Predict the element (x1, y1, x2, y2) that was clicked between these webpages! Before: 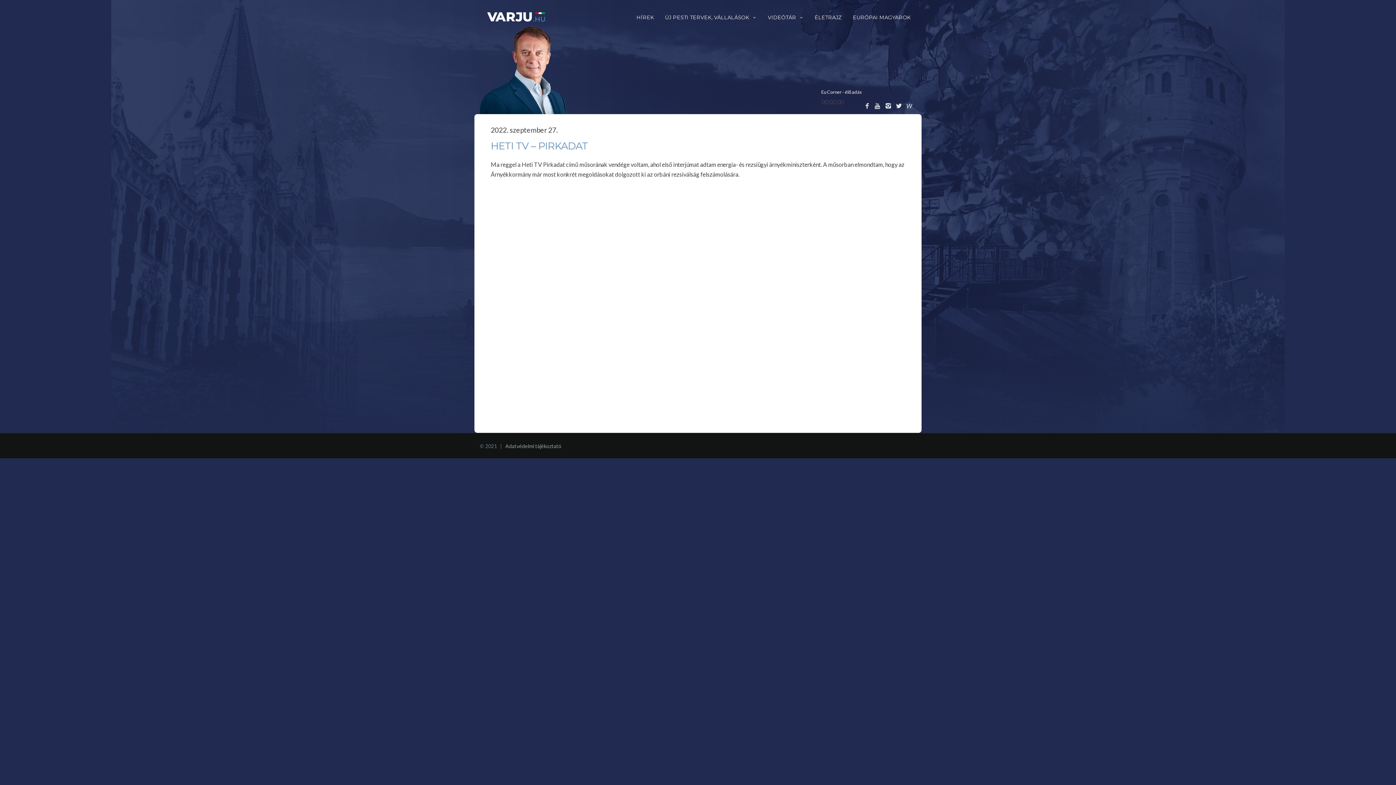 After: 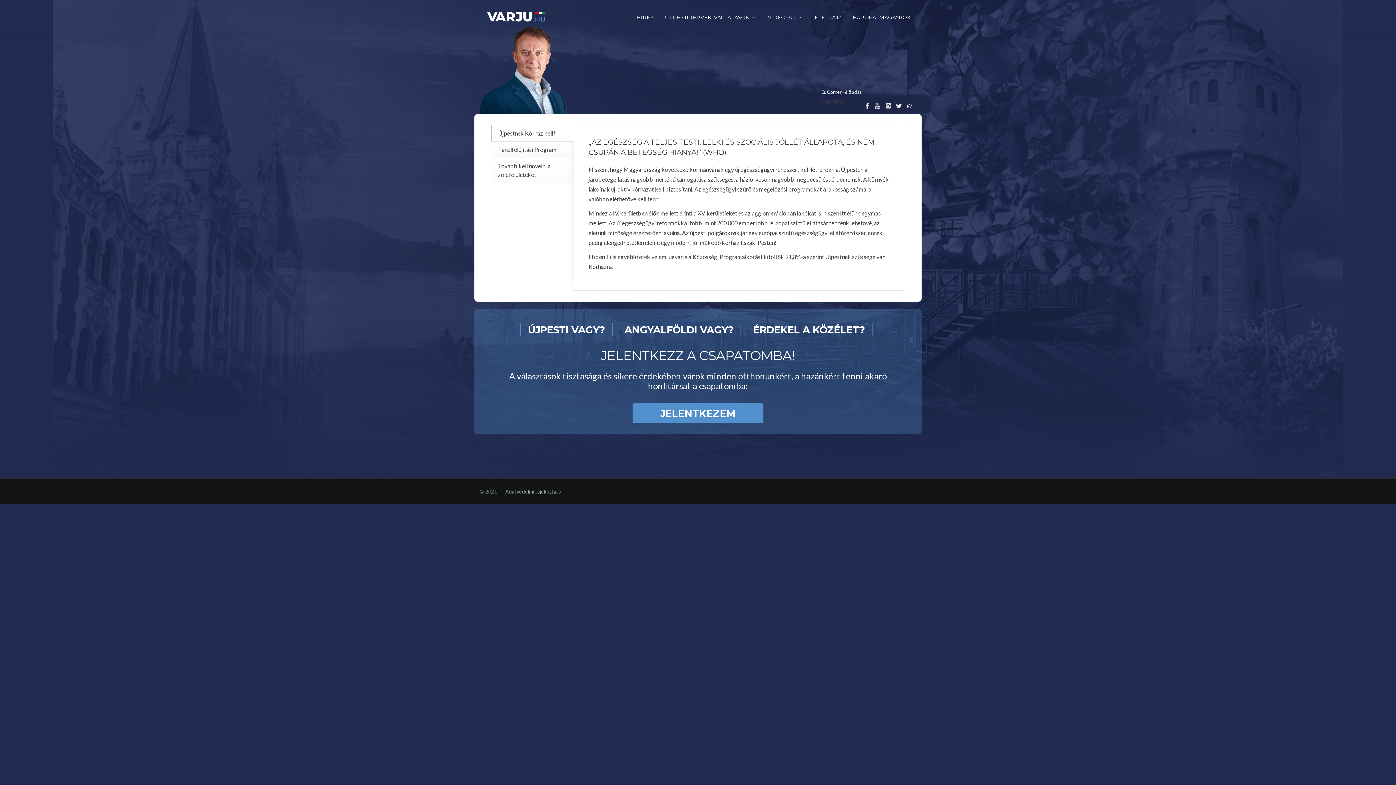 Action: label: ÚJ PESTI TERVEK, VÁLLALÁSOK bbox: (659, 0, 762, 33)